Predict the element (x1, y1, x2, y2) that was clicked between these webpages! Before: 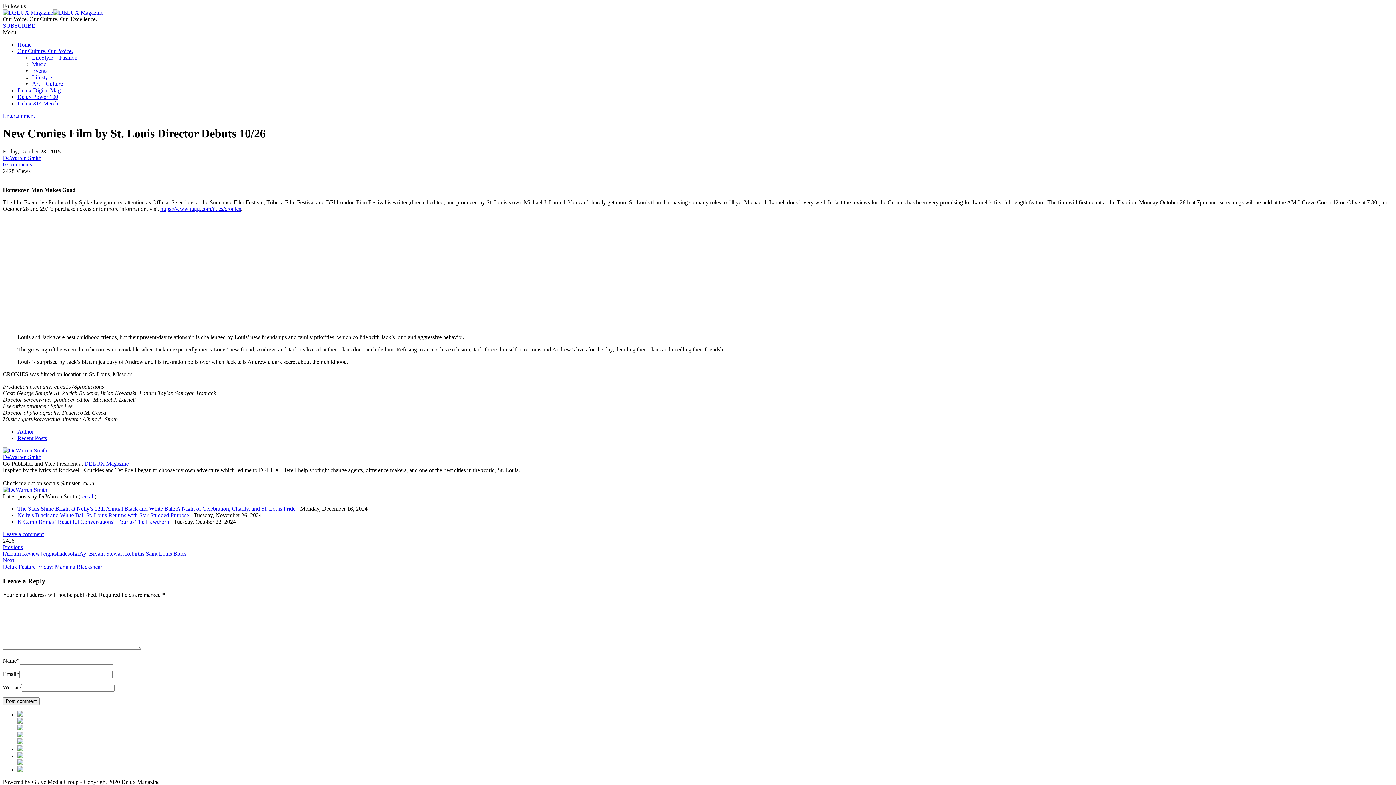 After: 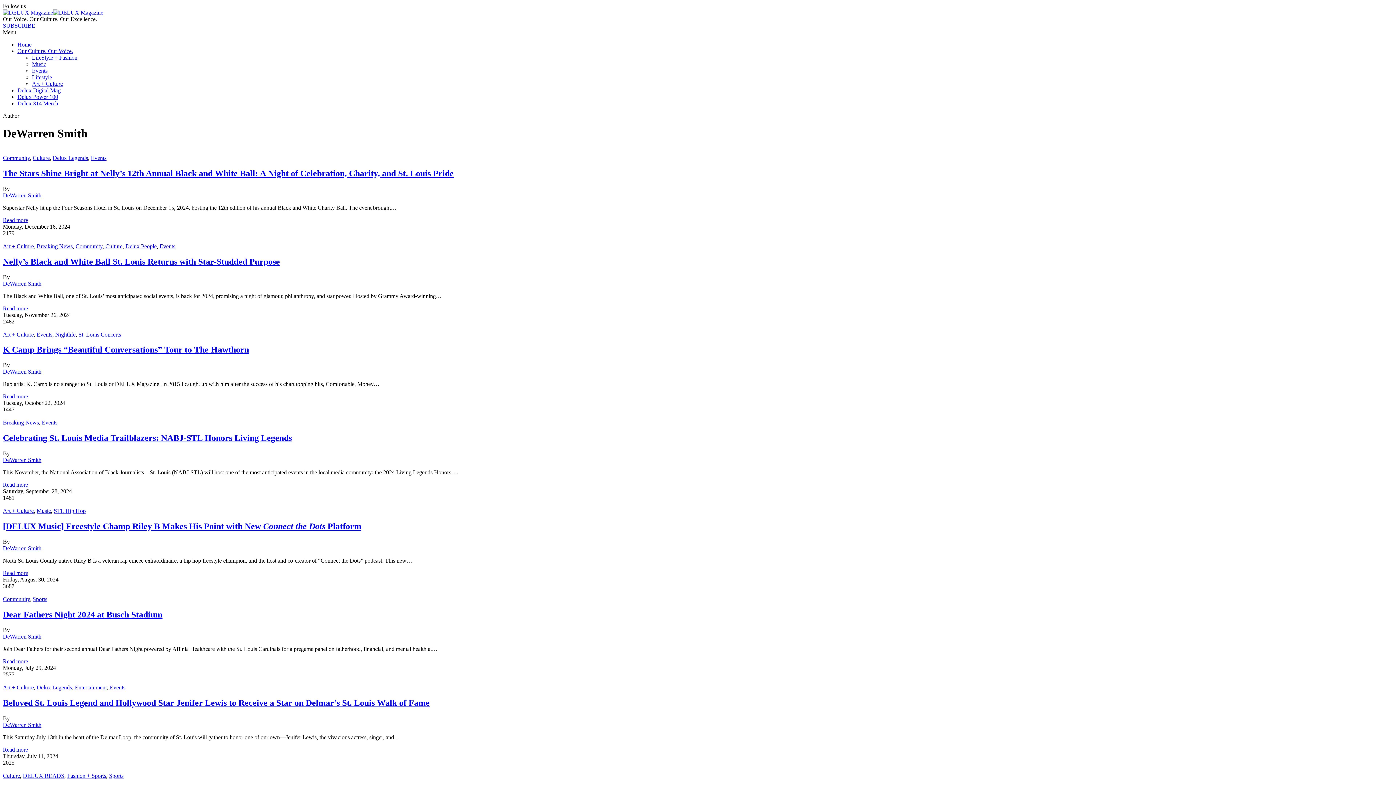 Action: bbox: (2, 154, 41, 161) label: DeWarren Smith